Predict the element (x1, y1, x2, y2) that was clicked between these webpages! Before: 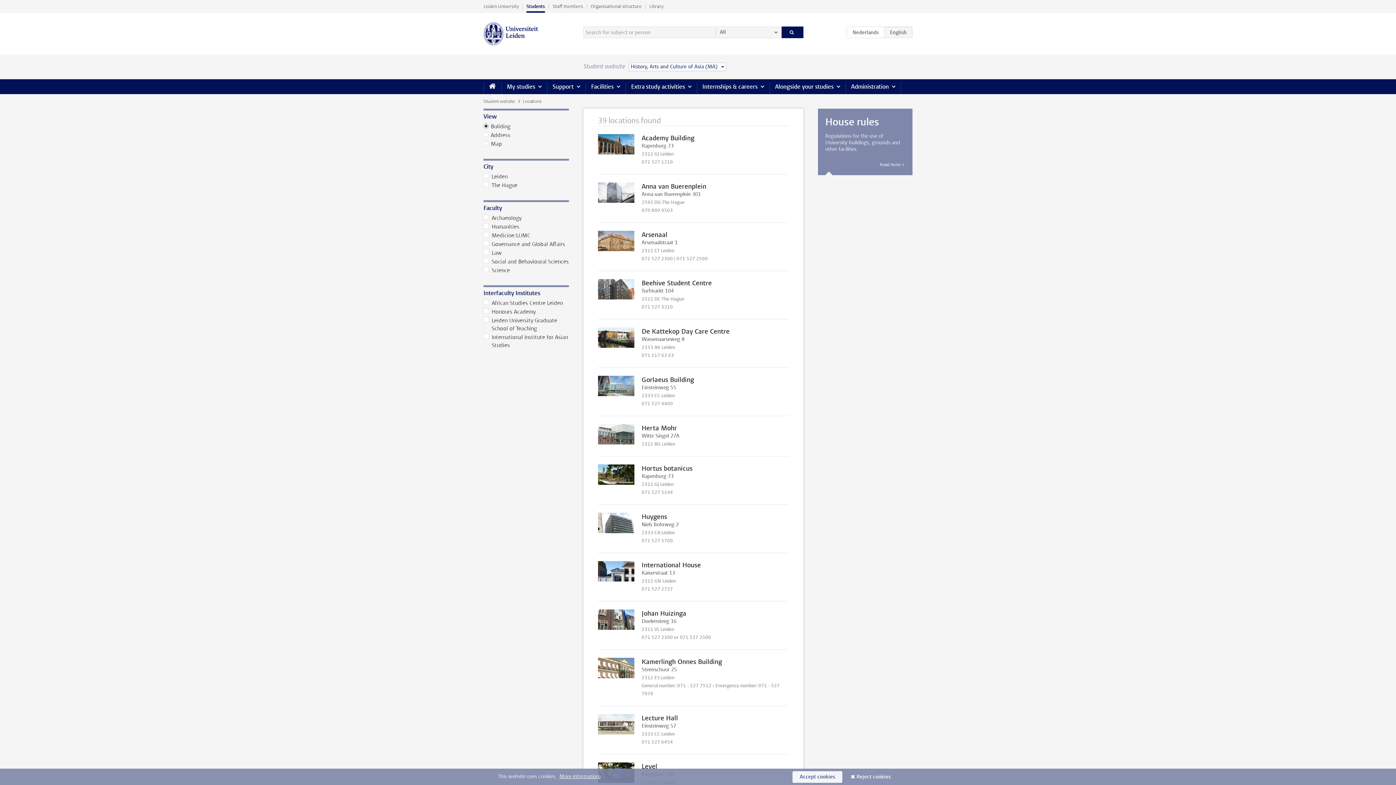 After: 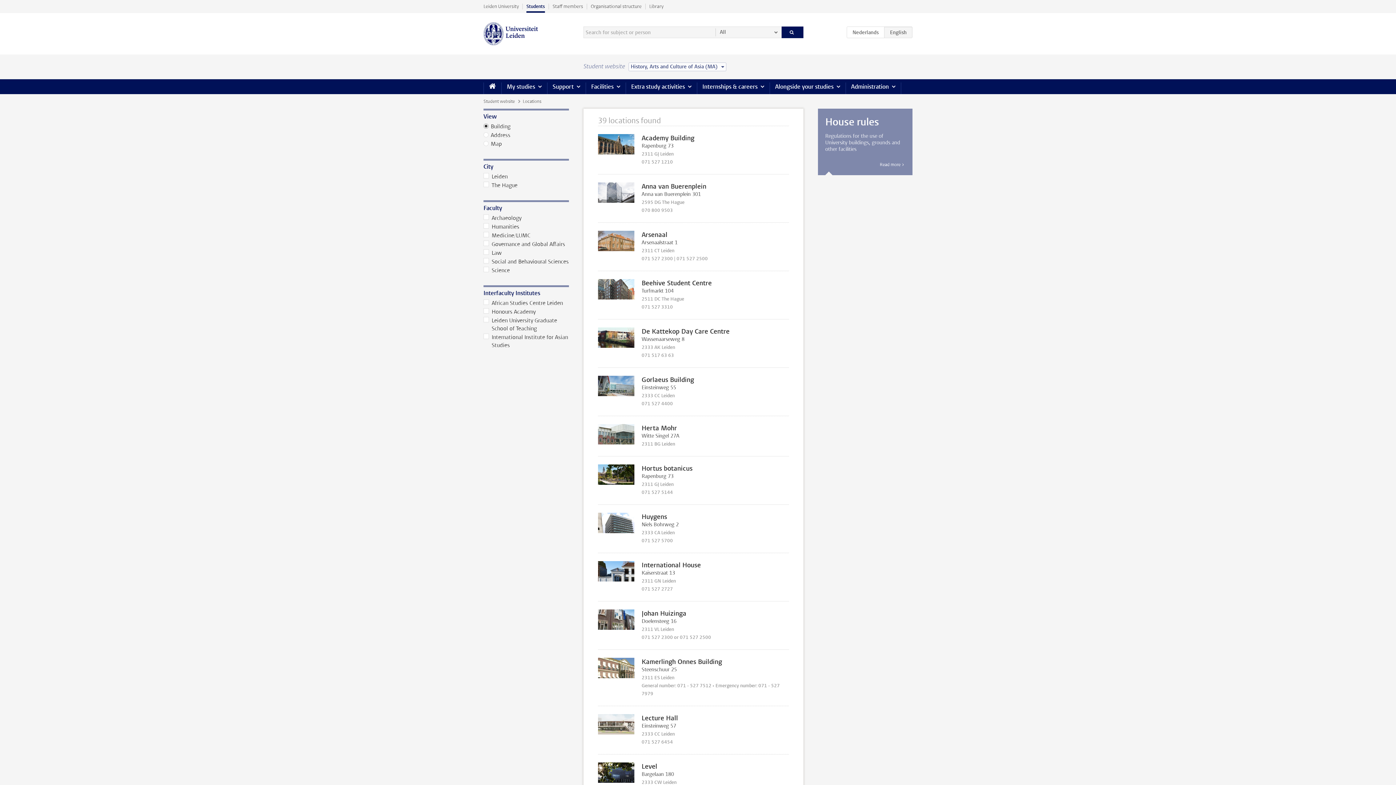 Action: label: Accept cookies bbox: (792, 771, 842, 783)